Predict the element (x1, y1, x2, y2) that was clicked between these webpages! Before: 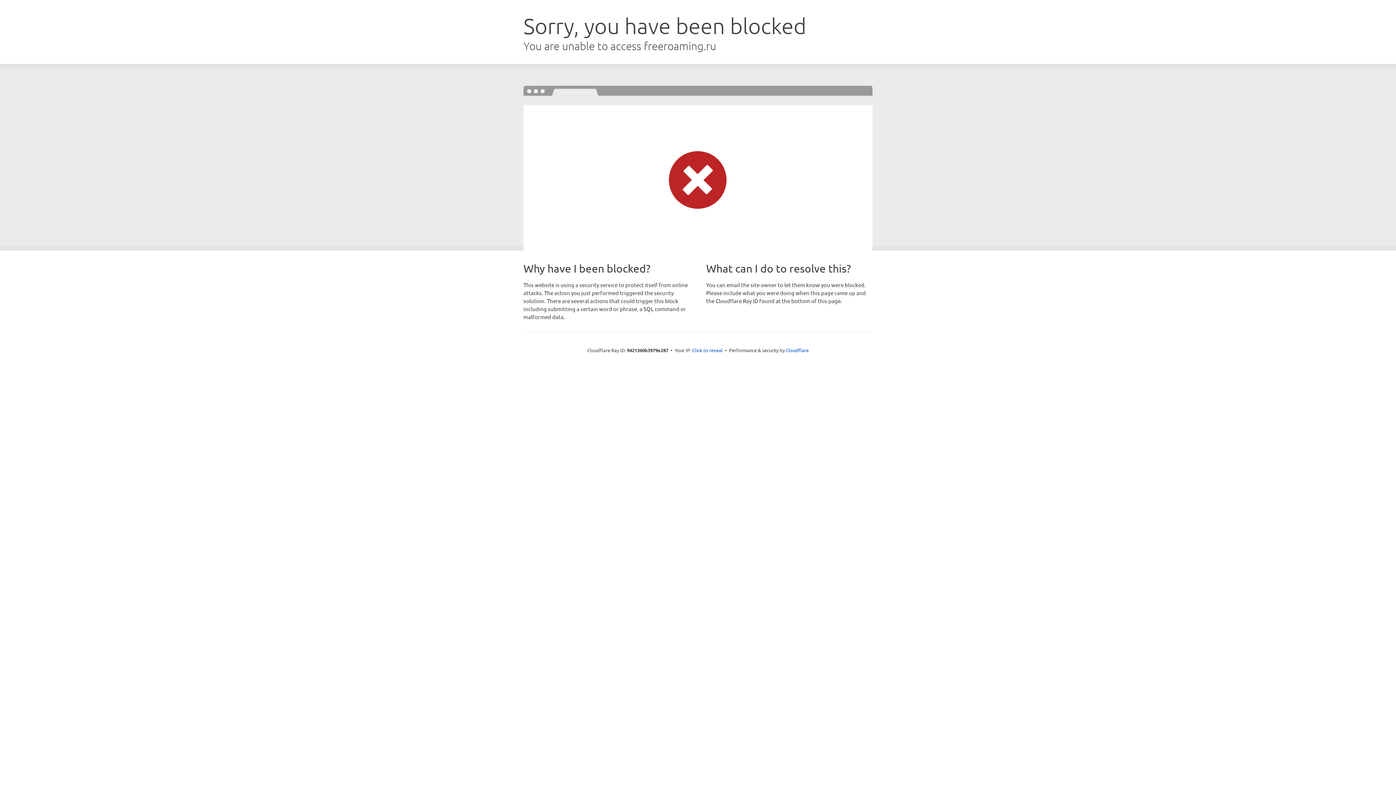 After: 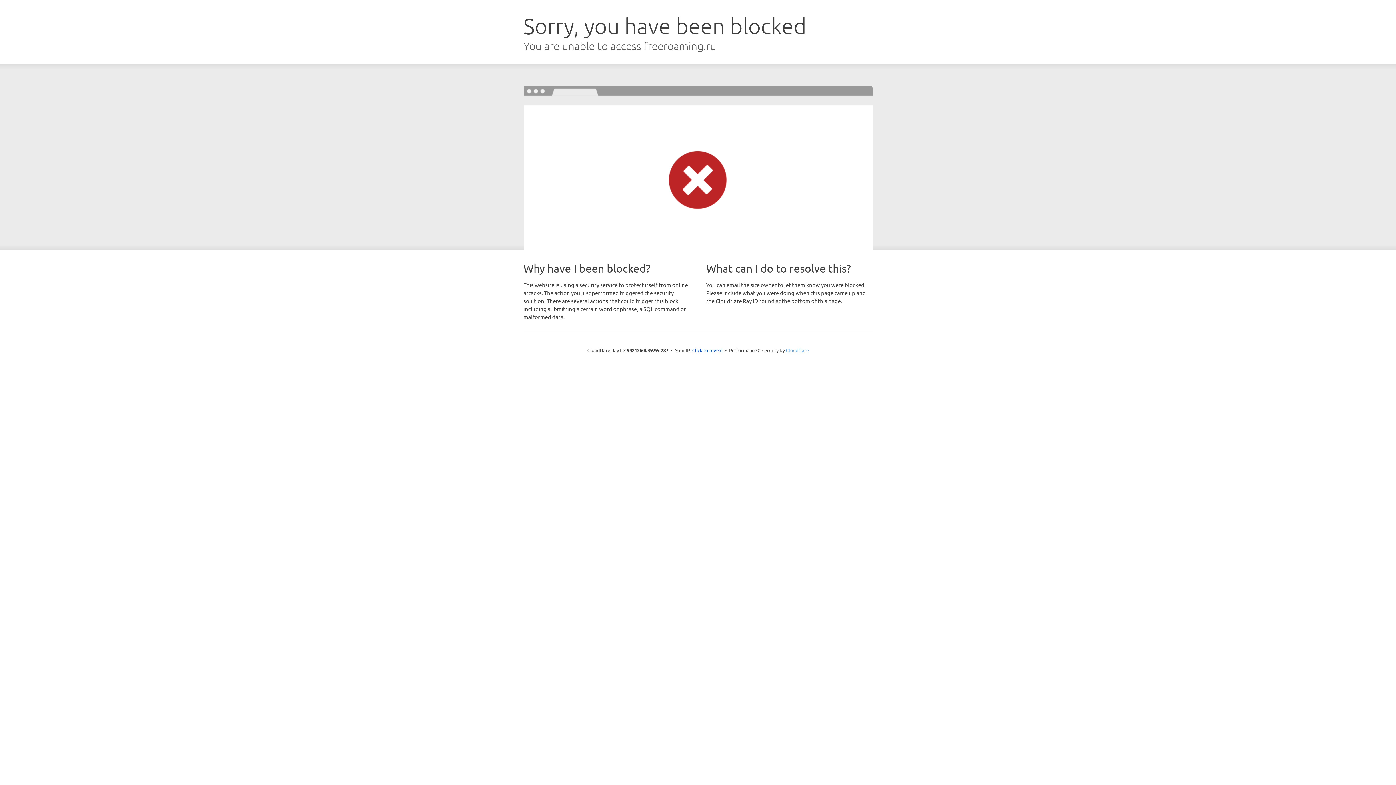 Action: bbox: (786, 347, 808, 353) label: Cloudflare